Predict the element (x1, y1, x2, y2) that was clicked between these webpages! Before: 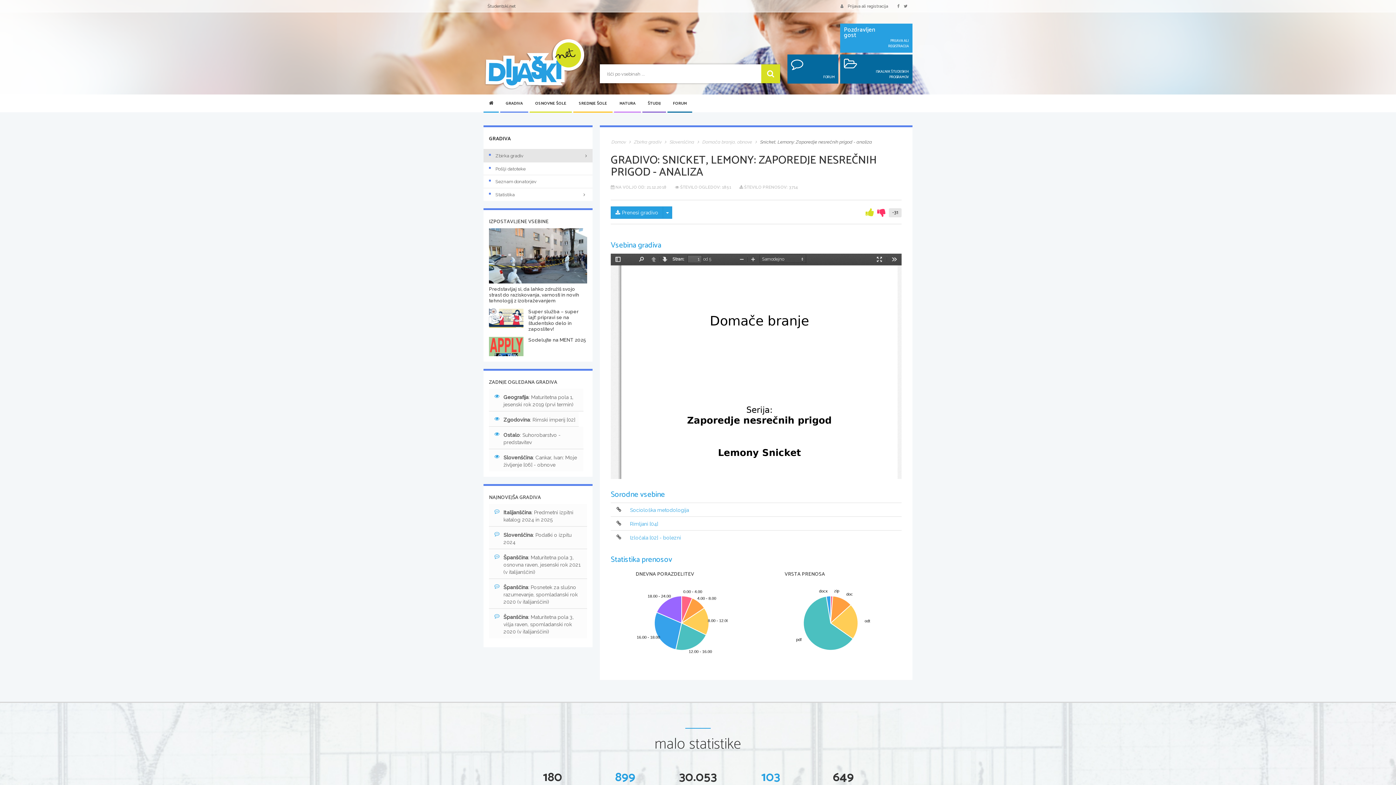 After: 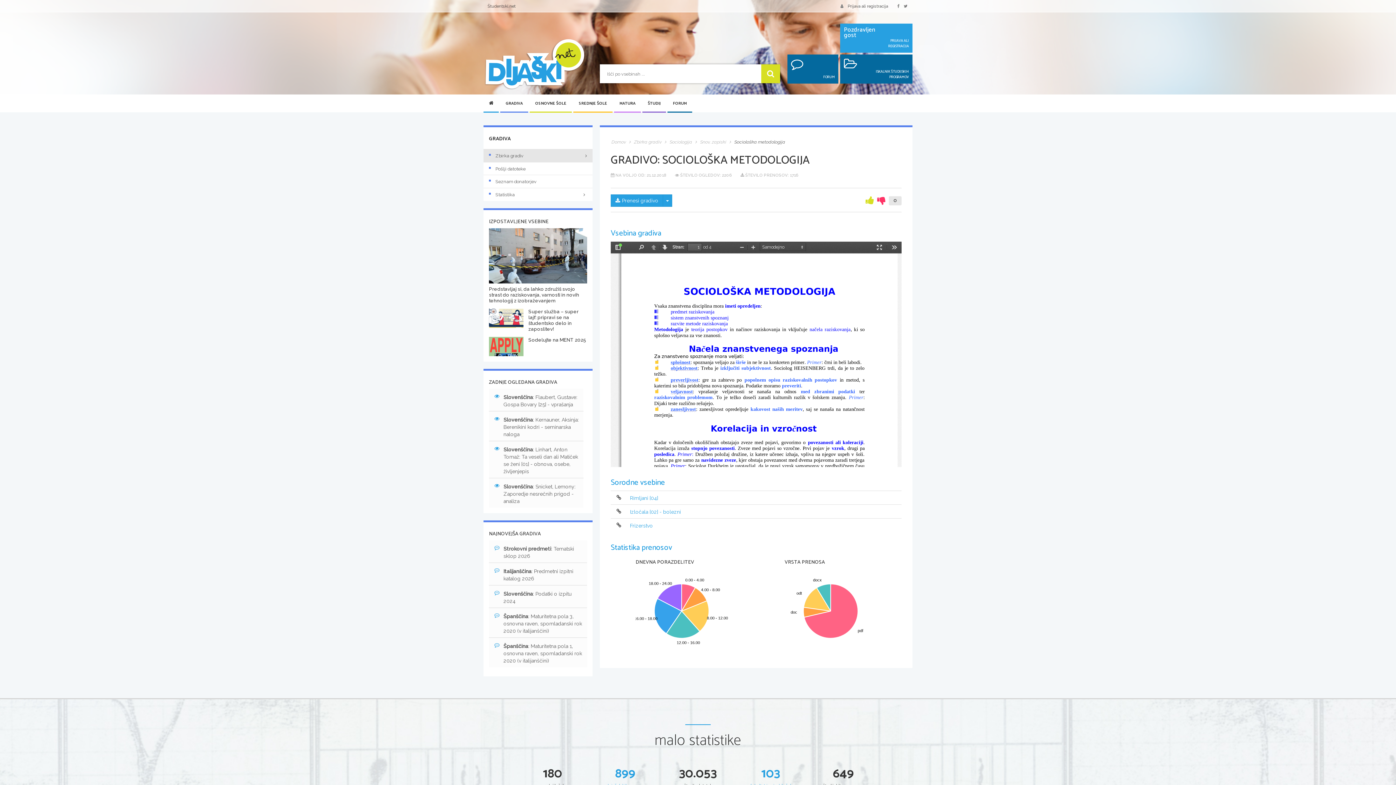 Action: bbox: (630, 507, 689, 513) label: Sociološka metodologija